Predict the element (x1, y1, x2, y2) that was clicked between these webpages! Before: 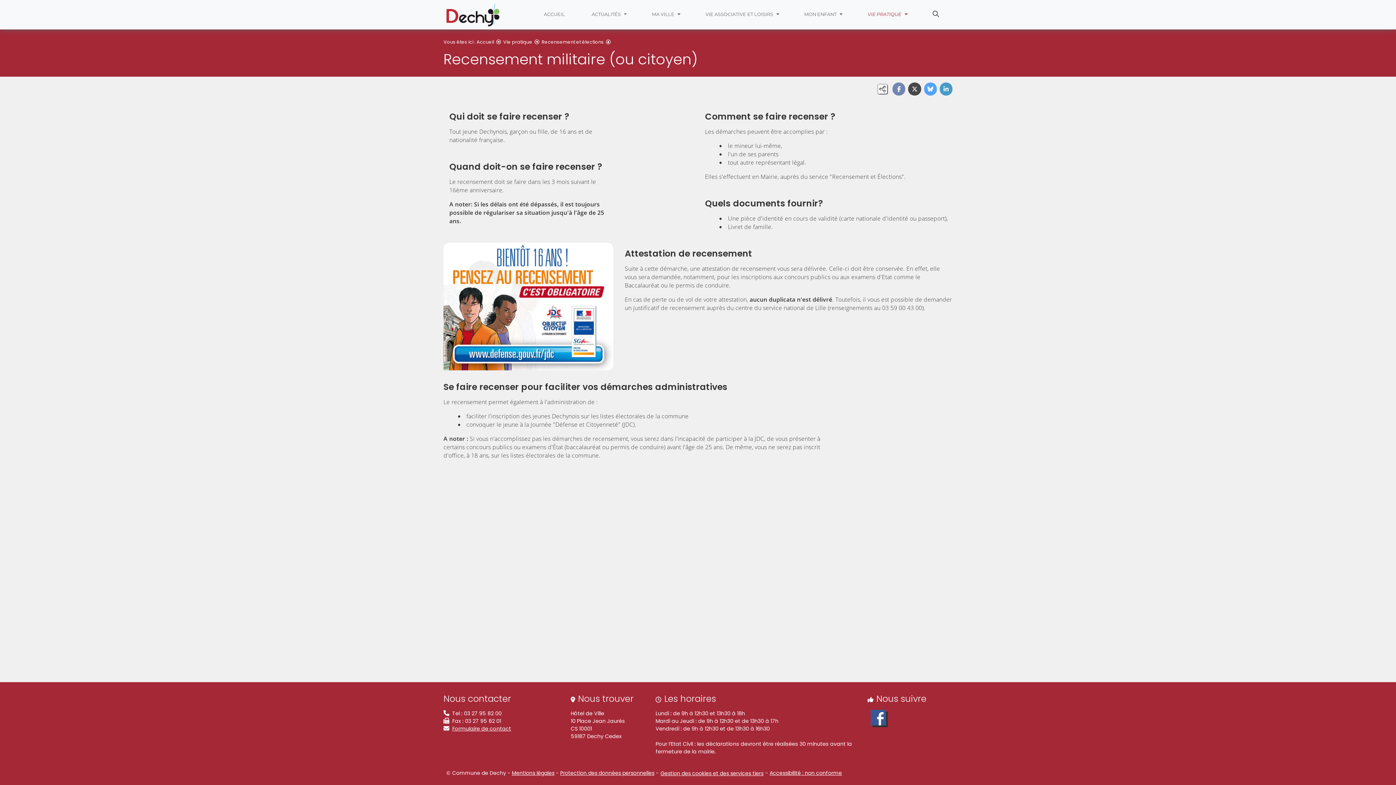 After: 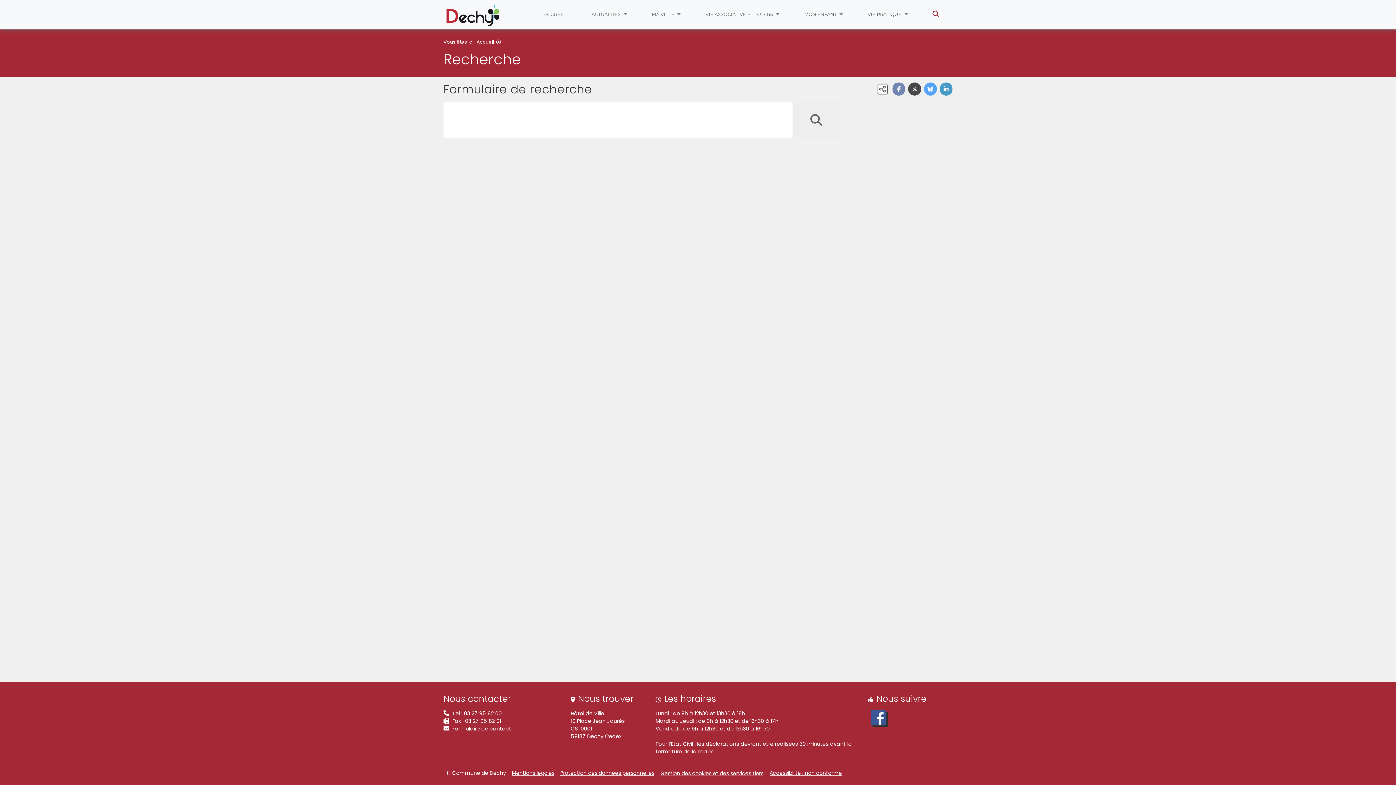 Action: label: RECHERCHER bbox: (919, 0, 952, 29)